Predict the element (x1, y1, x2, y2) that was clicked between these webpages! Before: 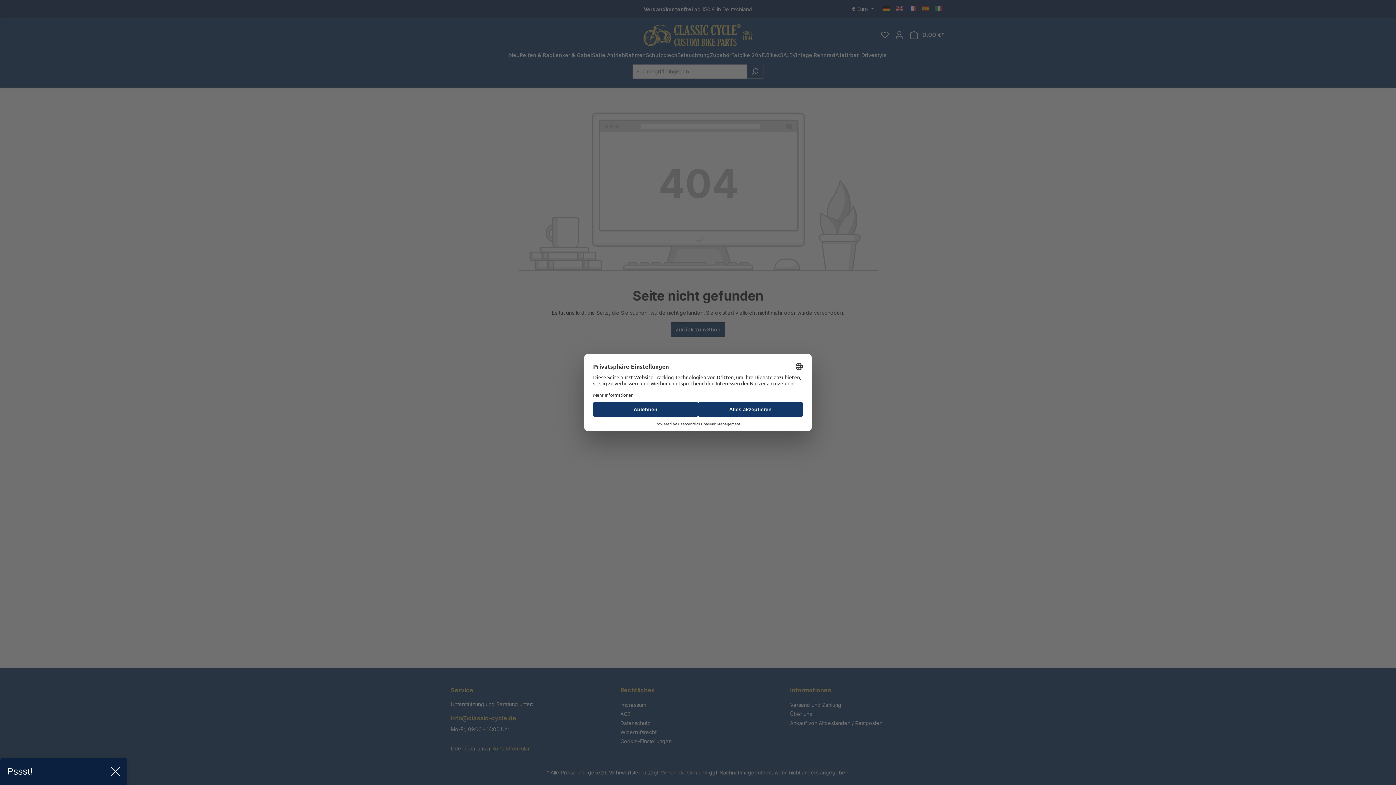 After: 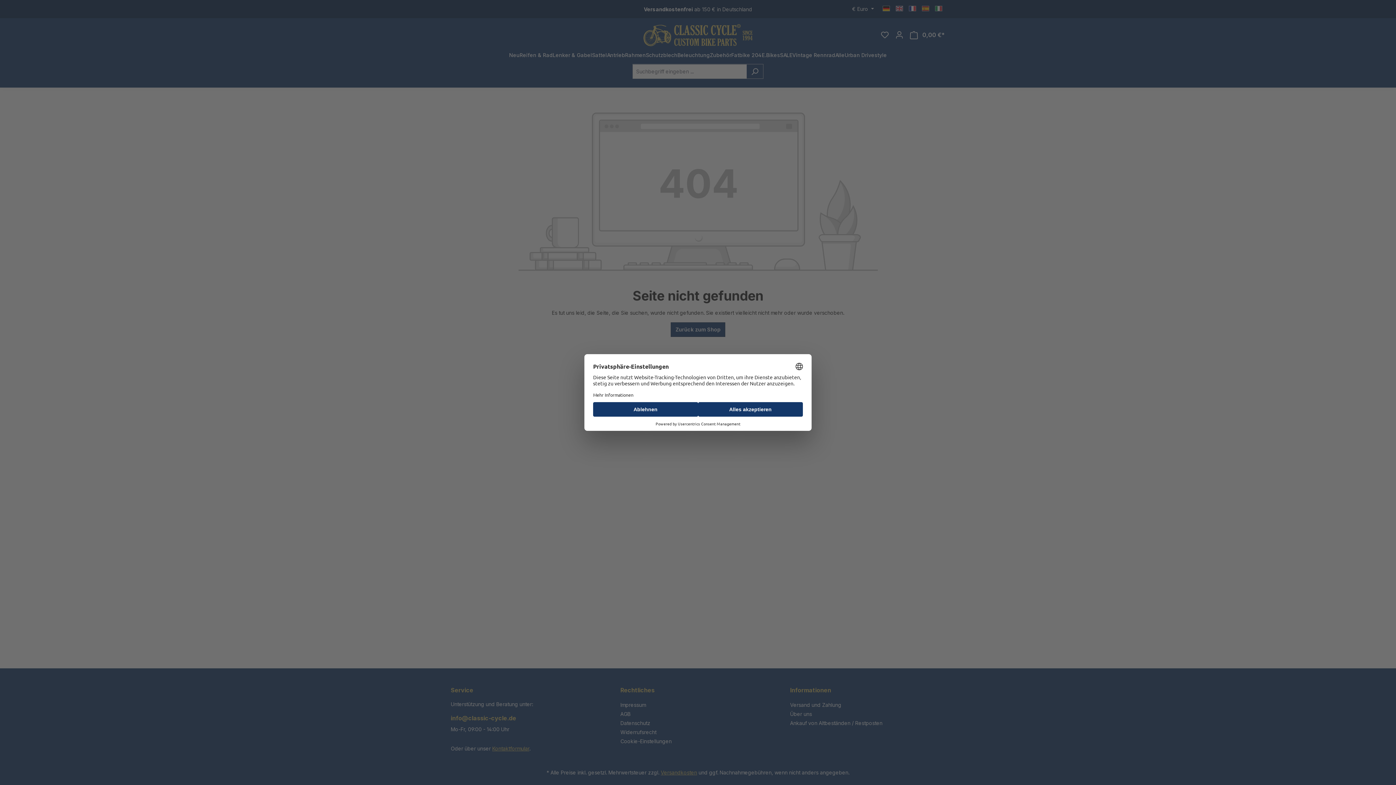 Action: bbox: (111, 767, 120, 776)